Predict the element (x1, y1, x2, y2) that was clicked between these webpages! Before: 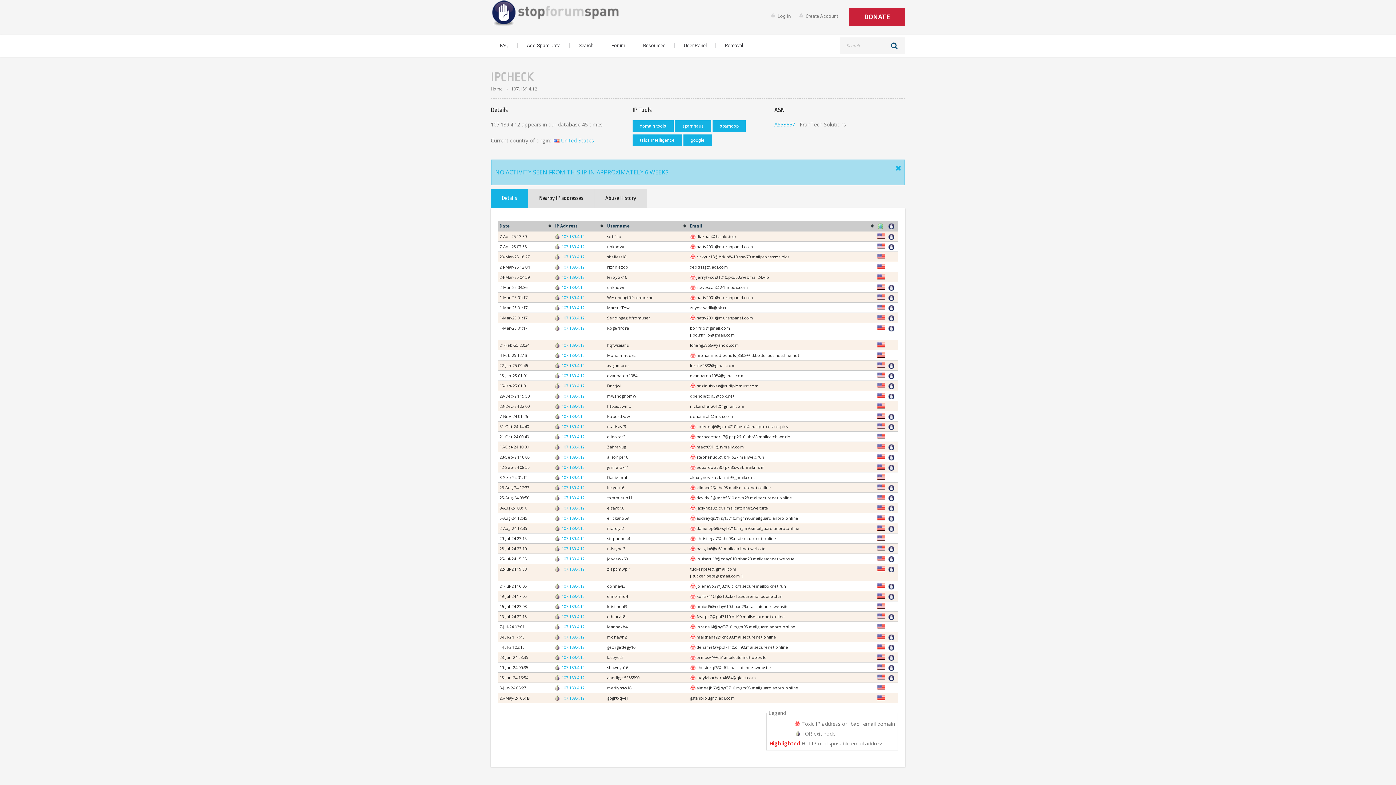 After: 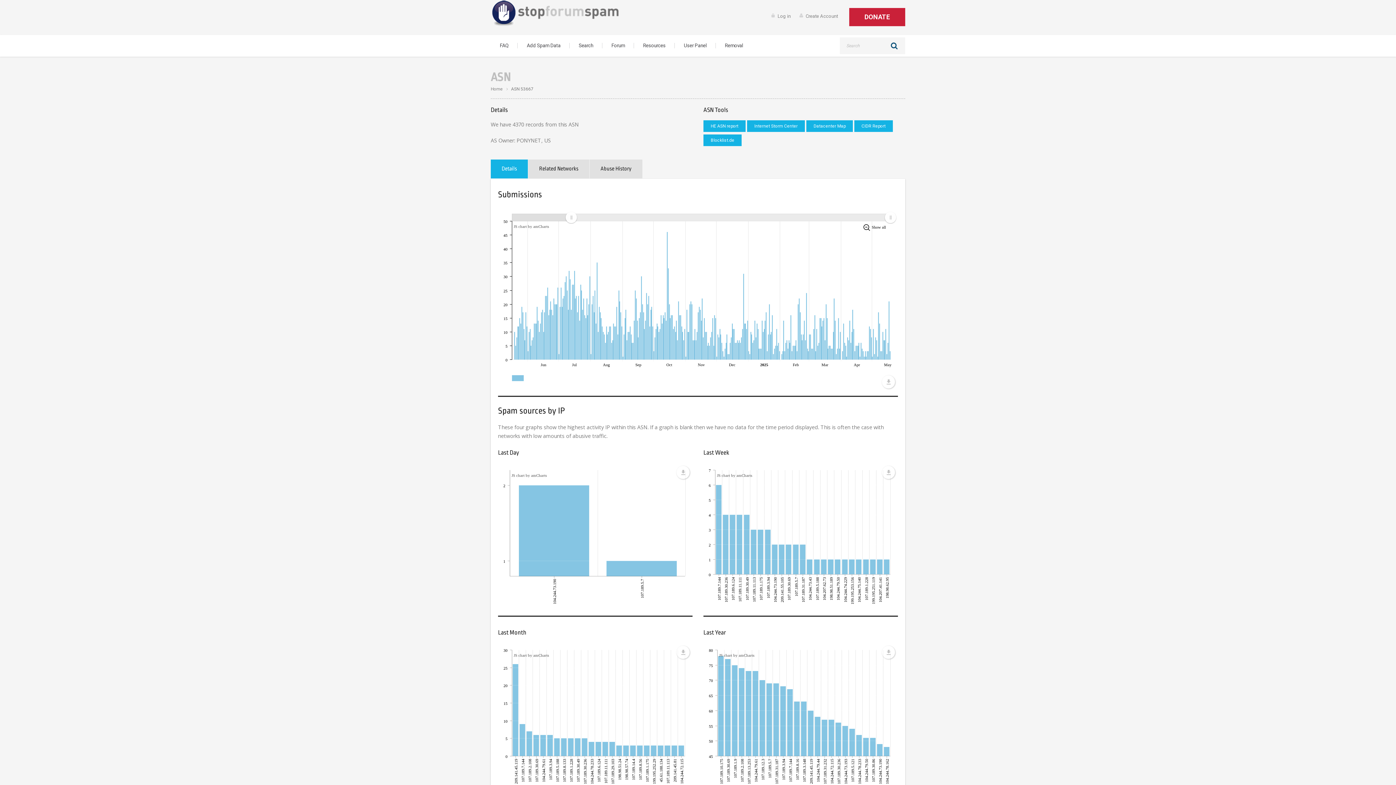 Action: bbox: (774, 121, 795, 128) label: AS53667